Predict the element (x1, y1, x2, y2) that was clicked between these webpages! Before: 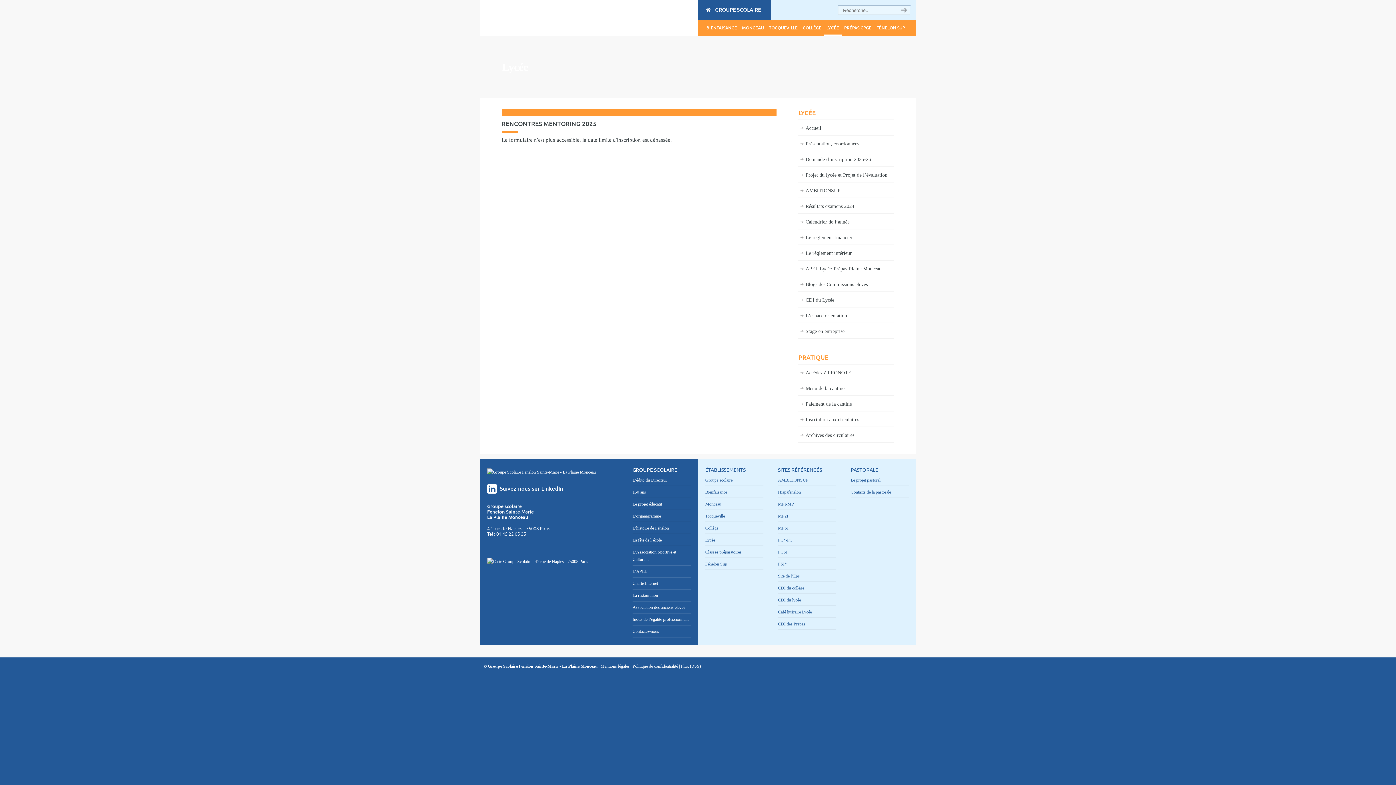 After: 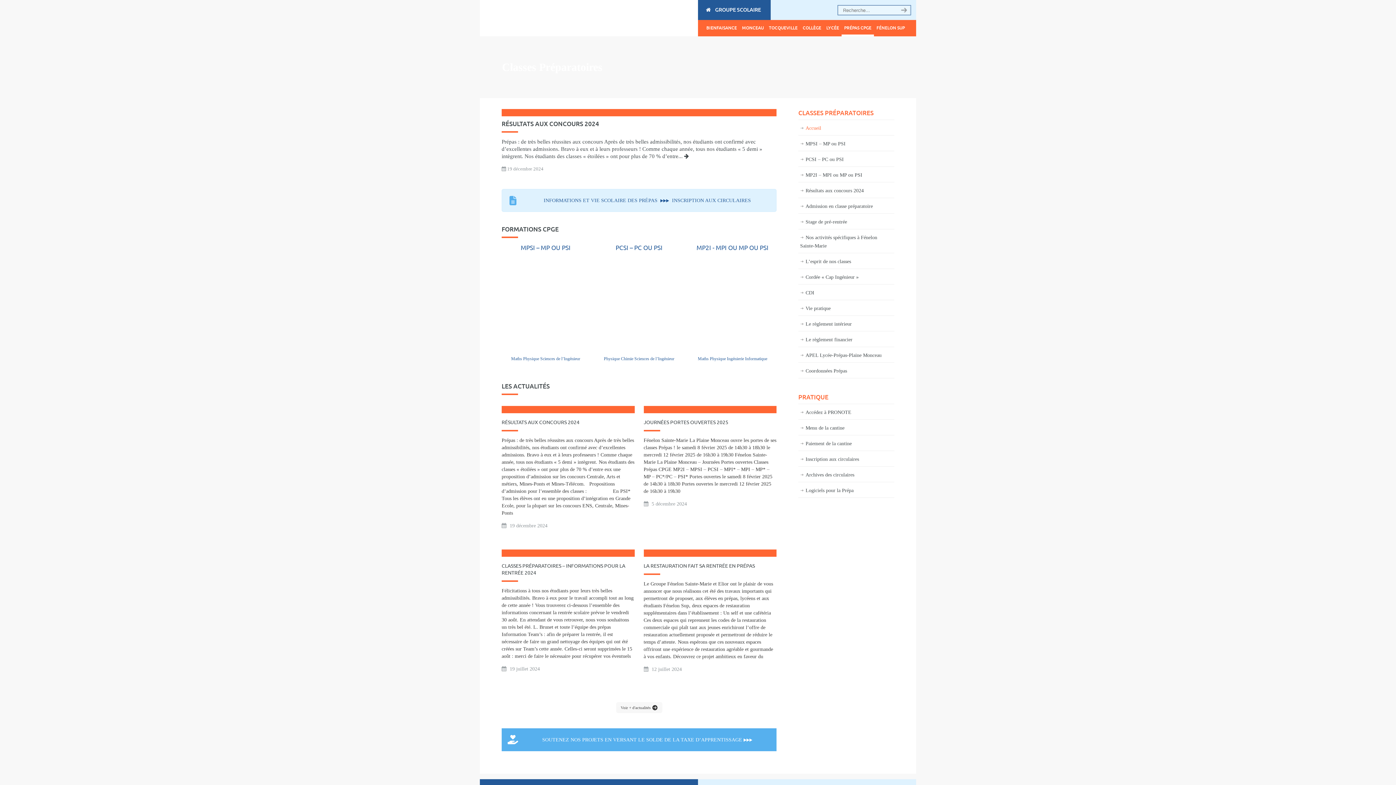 Action: label: PRÉPAS CPGE bbox: (841, 20, 874, 36)